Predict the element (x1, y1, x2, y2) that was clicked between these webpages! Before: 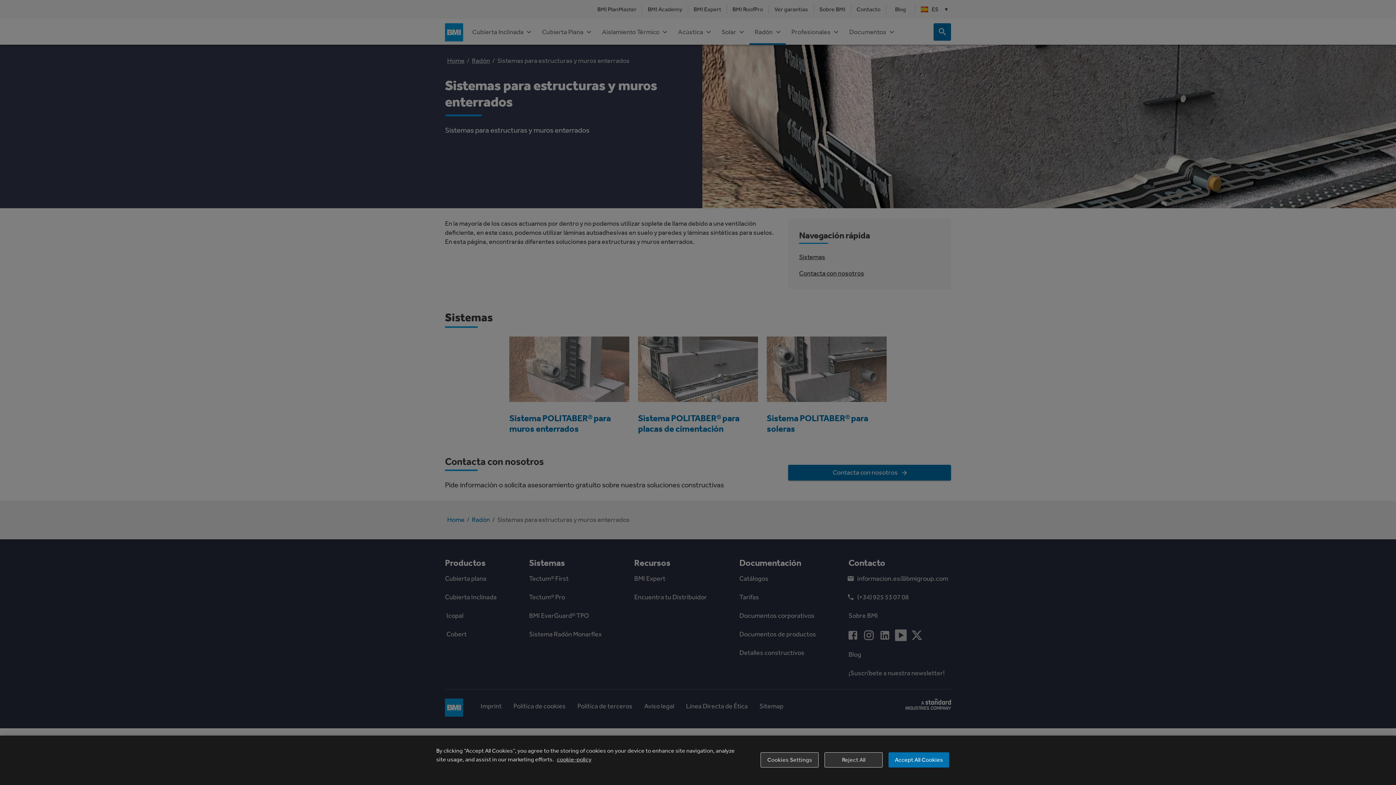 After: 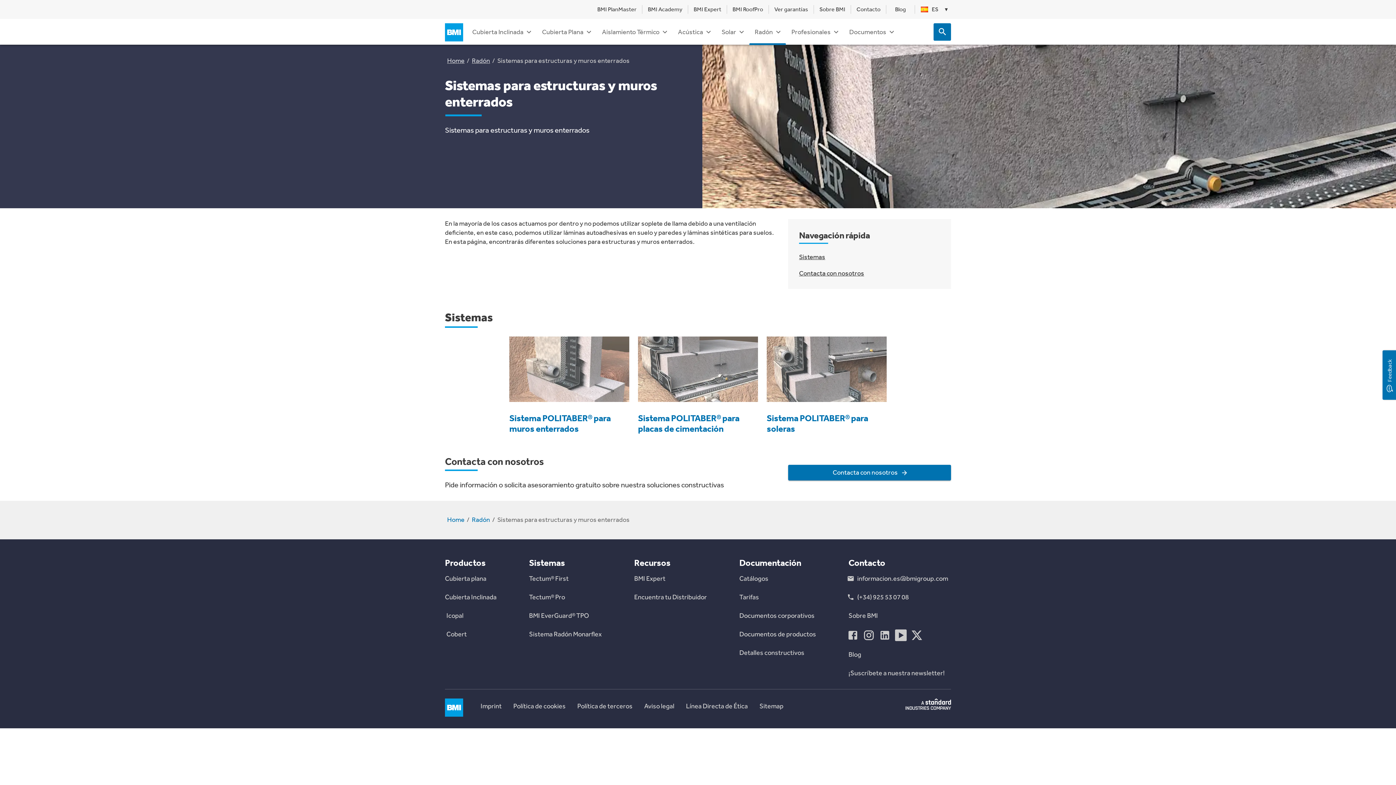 Action: label: Accept All Cookies bbox: (888, 752, 949, 768)